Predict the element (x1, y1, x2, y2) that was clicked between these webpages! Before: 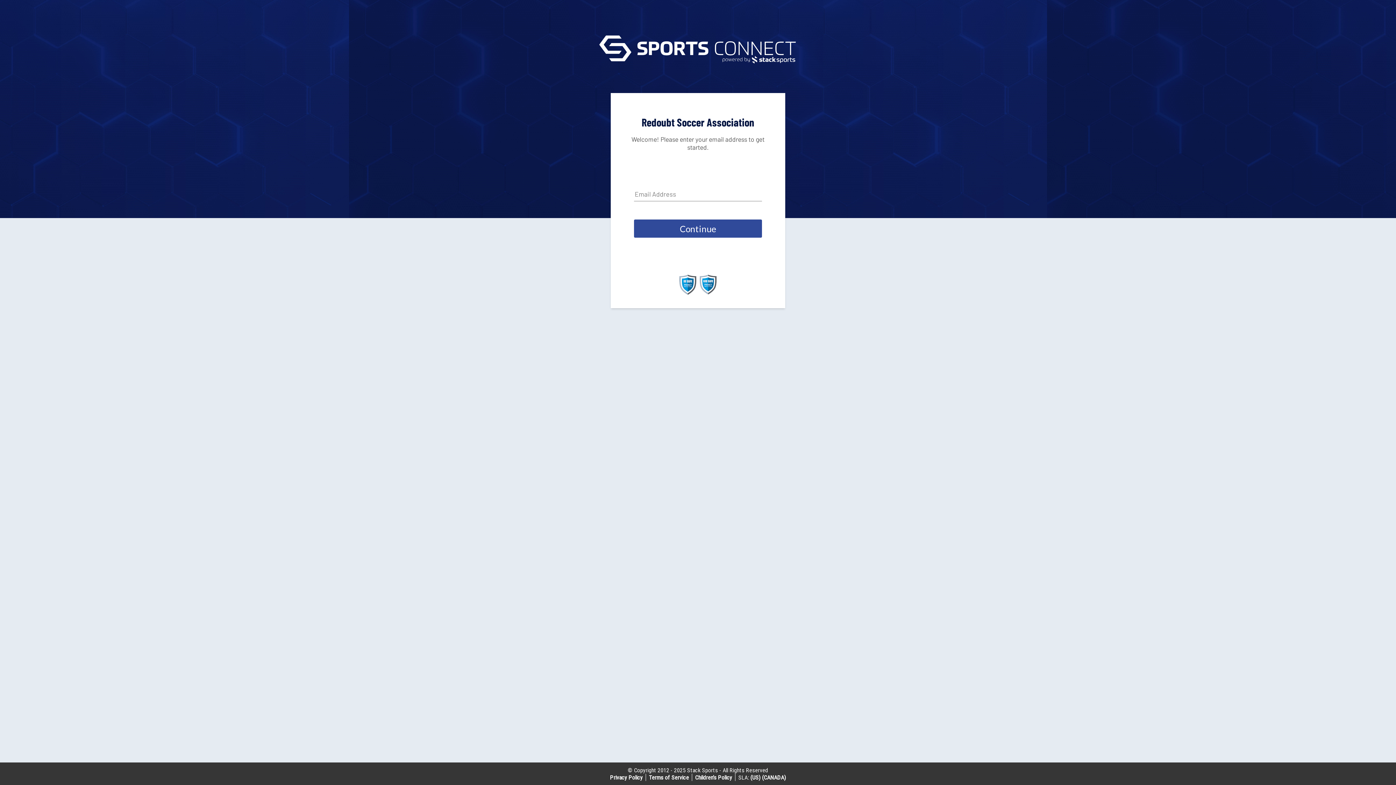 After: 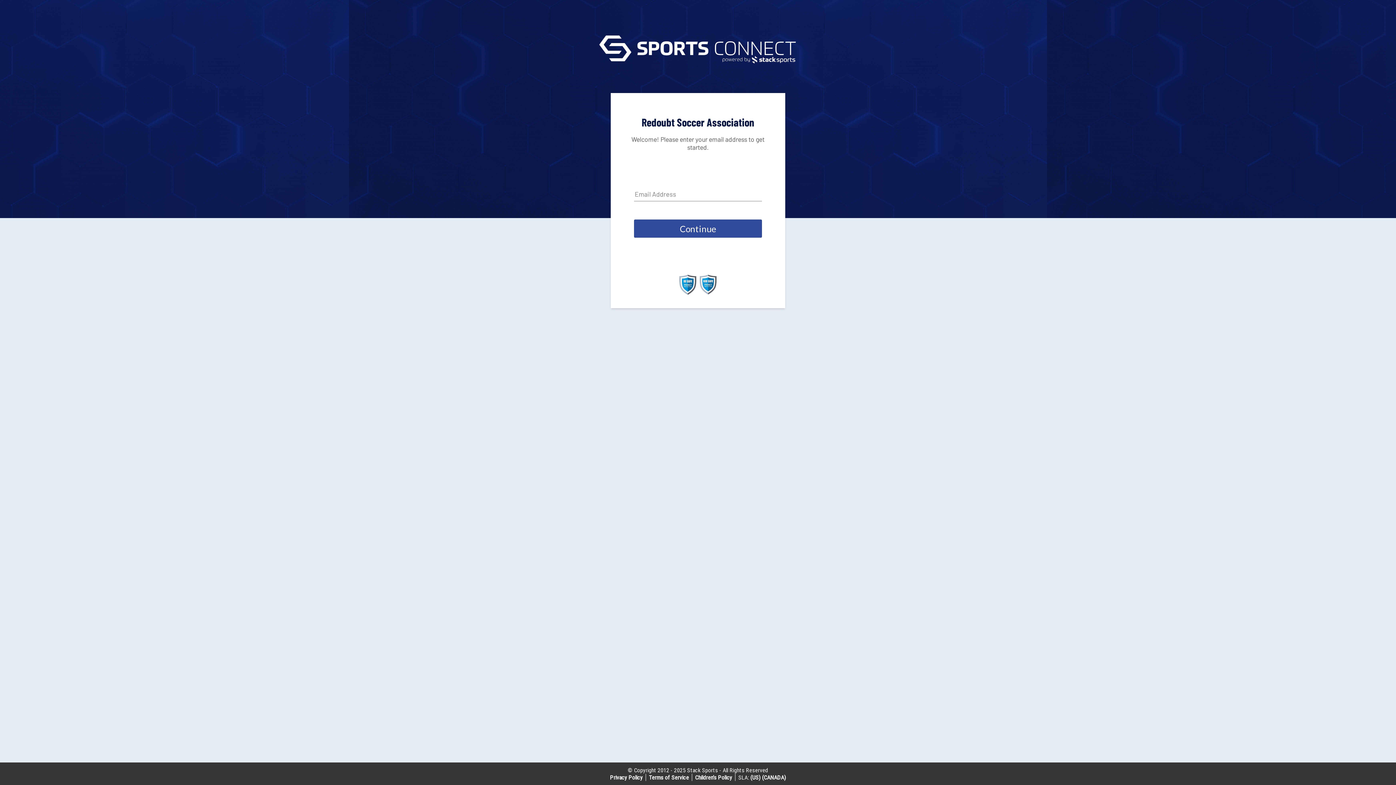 Action: label: Terms of Service bbox: (649, 774, 689, 781)